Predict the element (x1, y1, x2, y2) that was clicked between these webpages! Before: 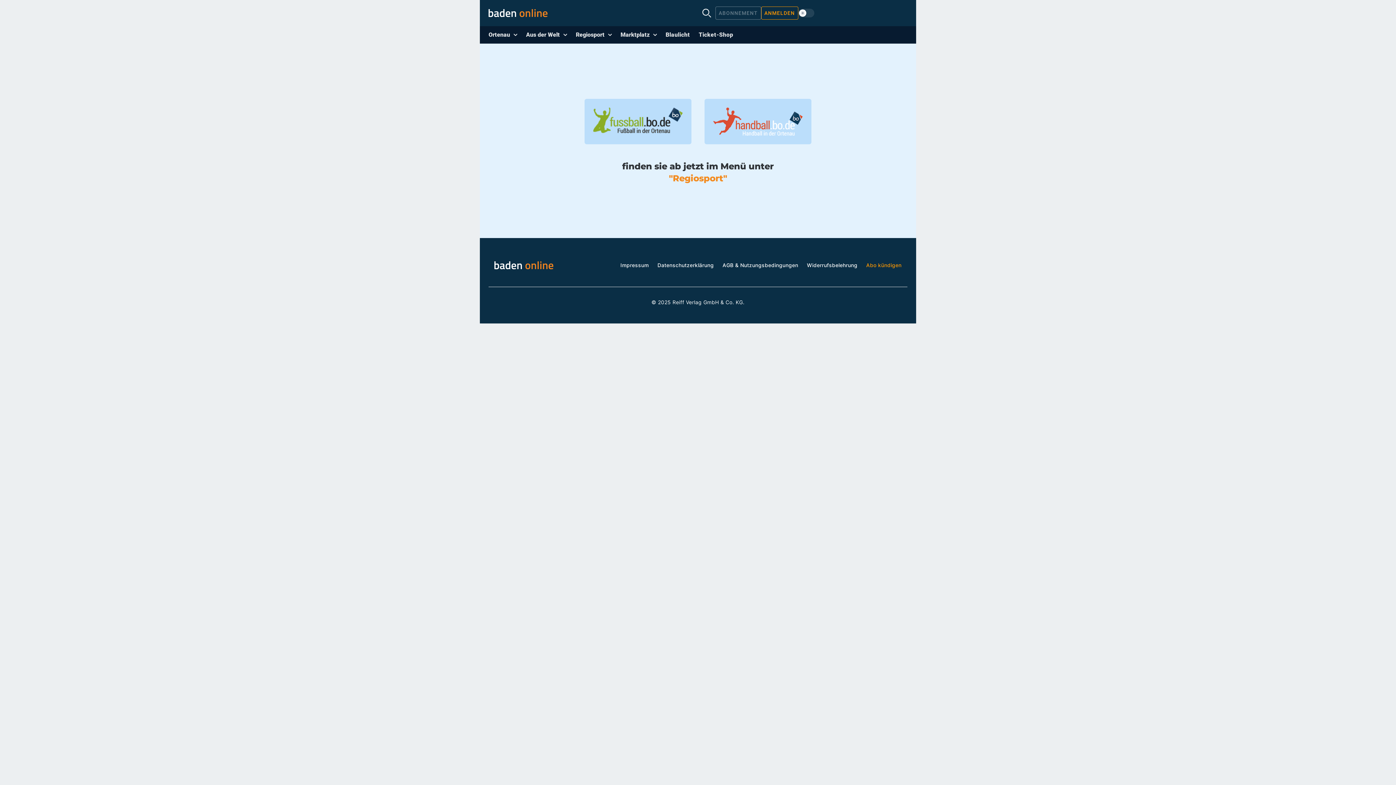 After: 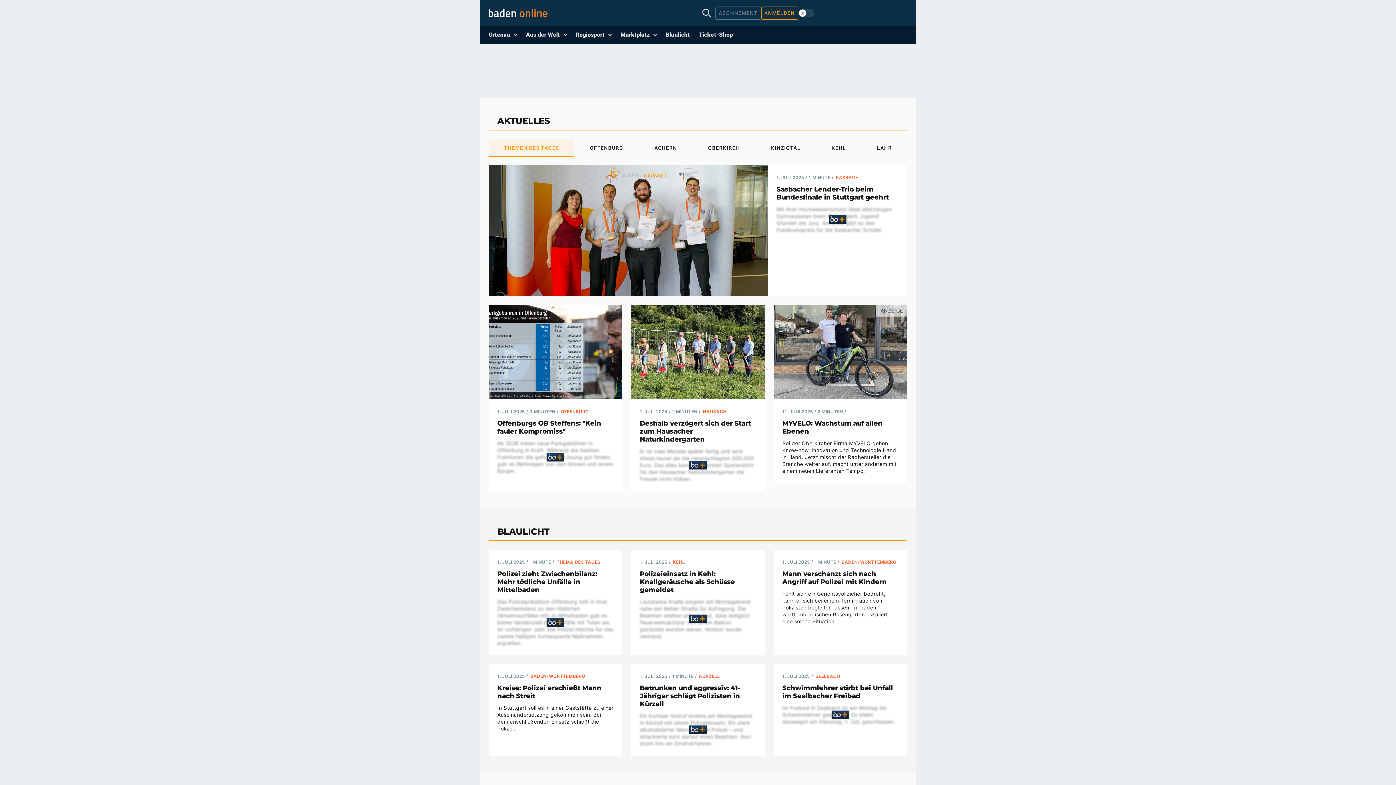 Action: bbox: (488, 9, 698, 17)